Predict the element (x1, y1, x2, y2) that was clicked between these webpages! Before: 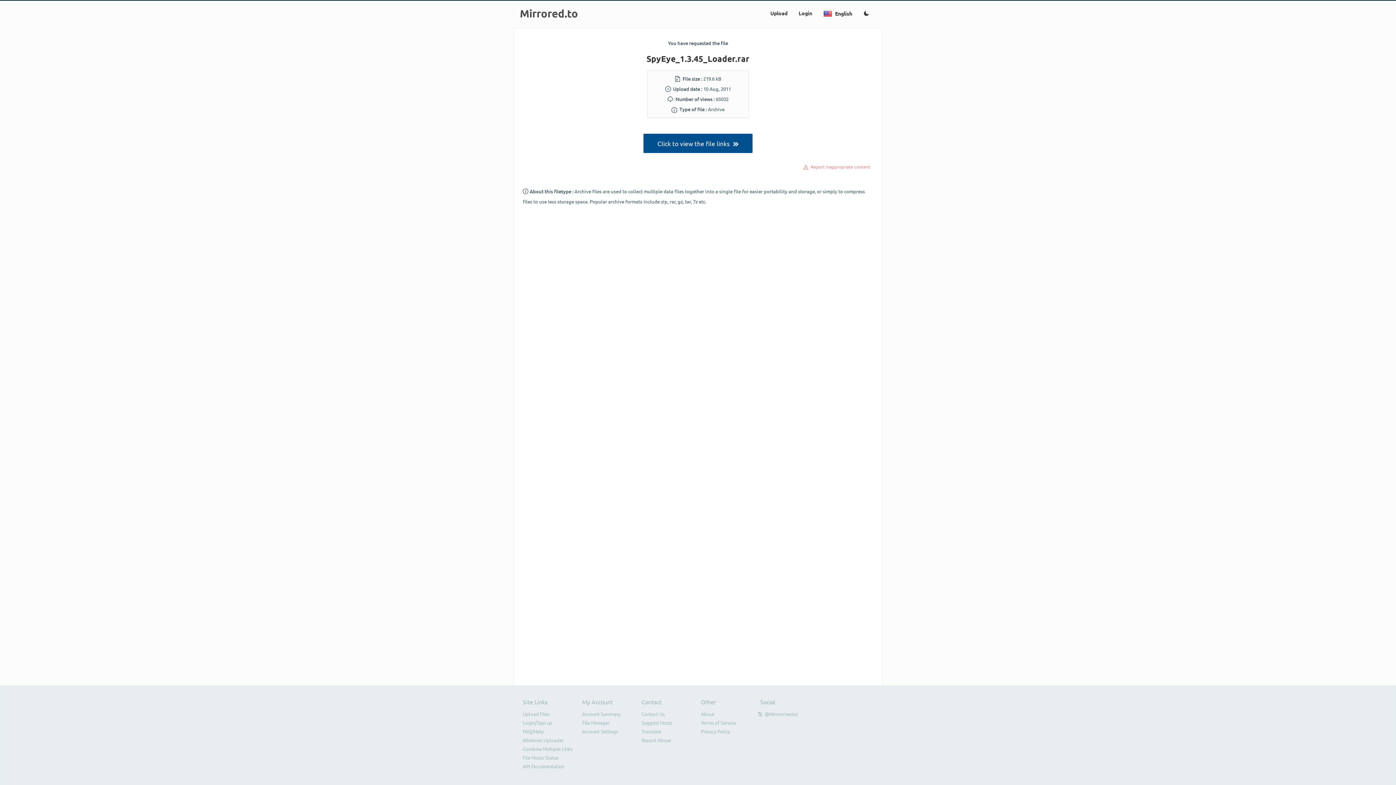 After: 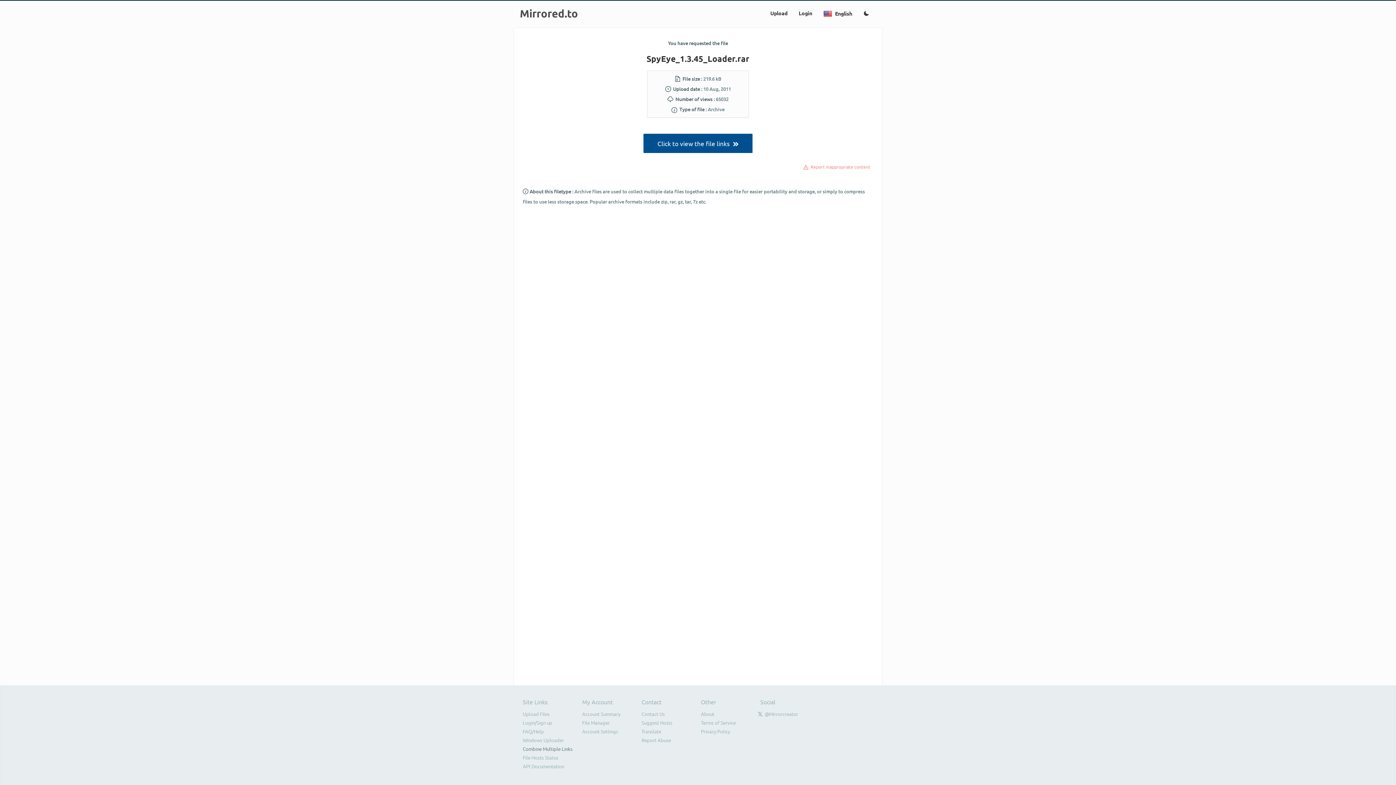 Action: label: Combine Multiple Links bbox: (522, 746, 572, 752)